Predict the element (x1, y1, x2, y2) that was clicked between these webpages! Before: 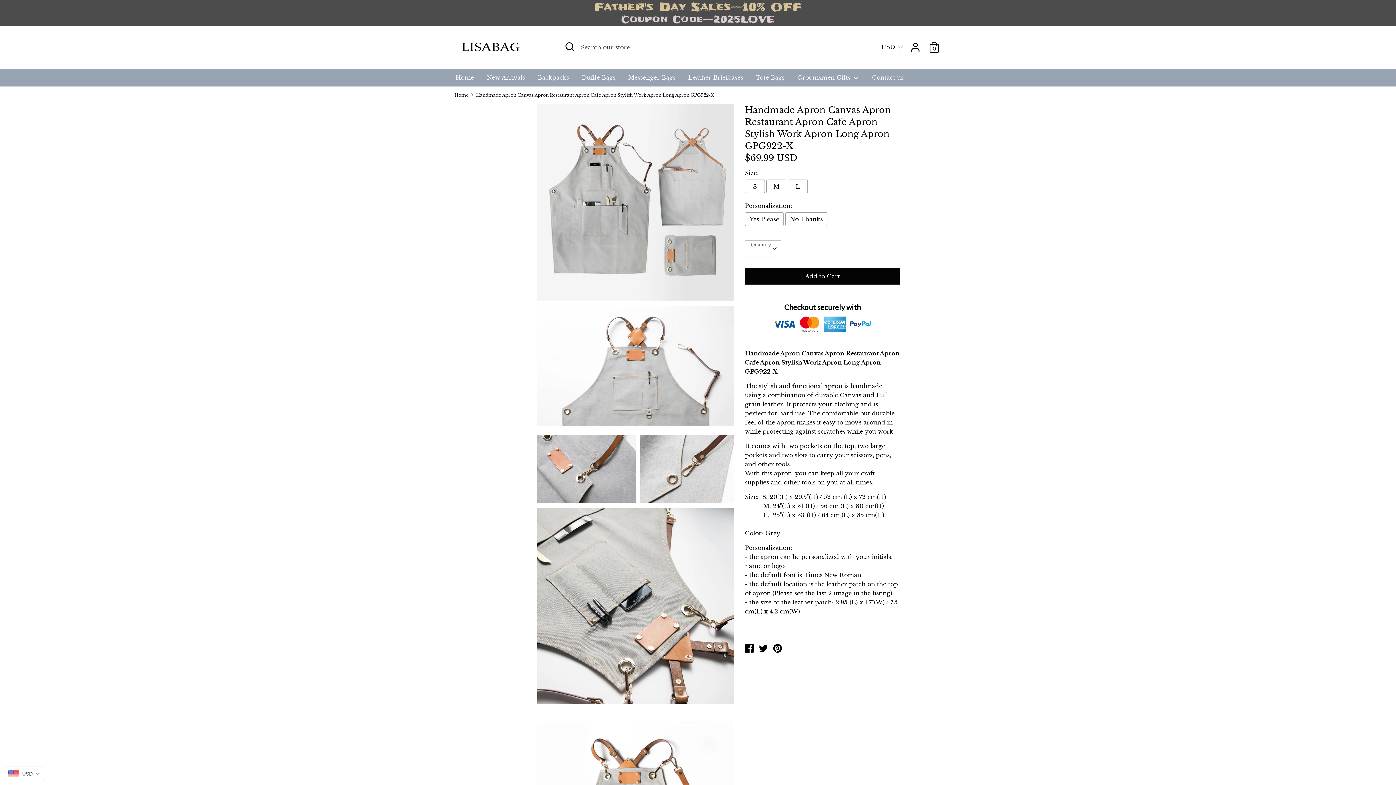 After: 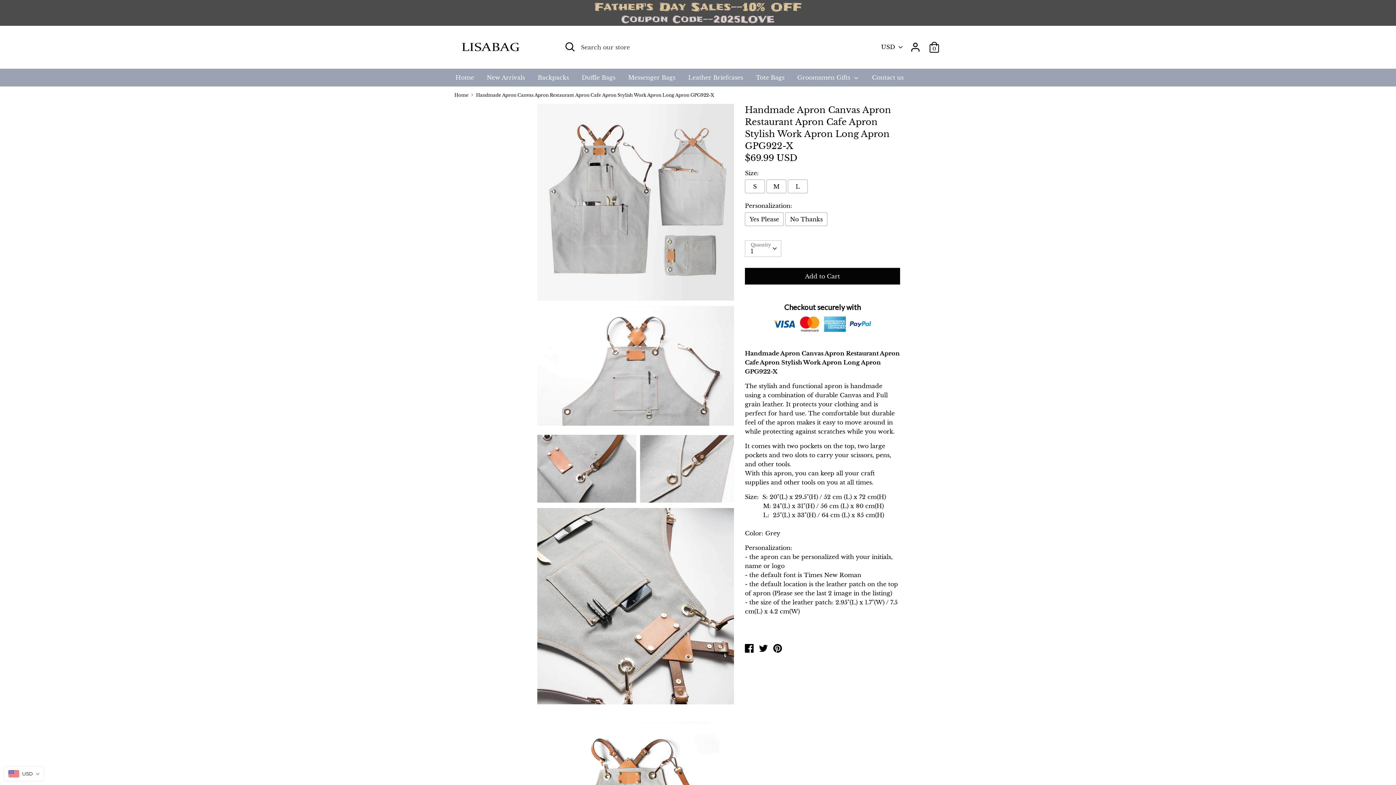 Action: label: Add to Cart bbox: (745, 268, 899, 284)